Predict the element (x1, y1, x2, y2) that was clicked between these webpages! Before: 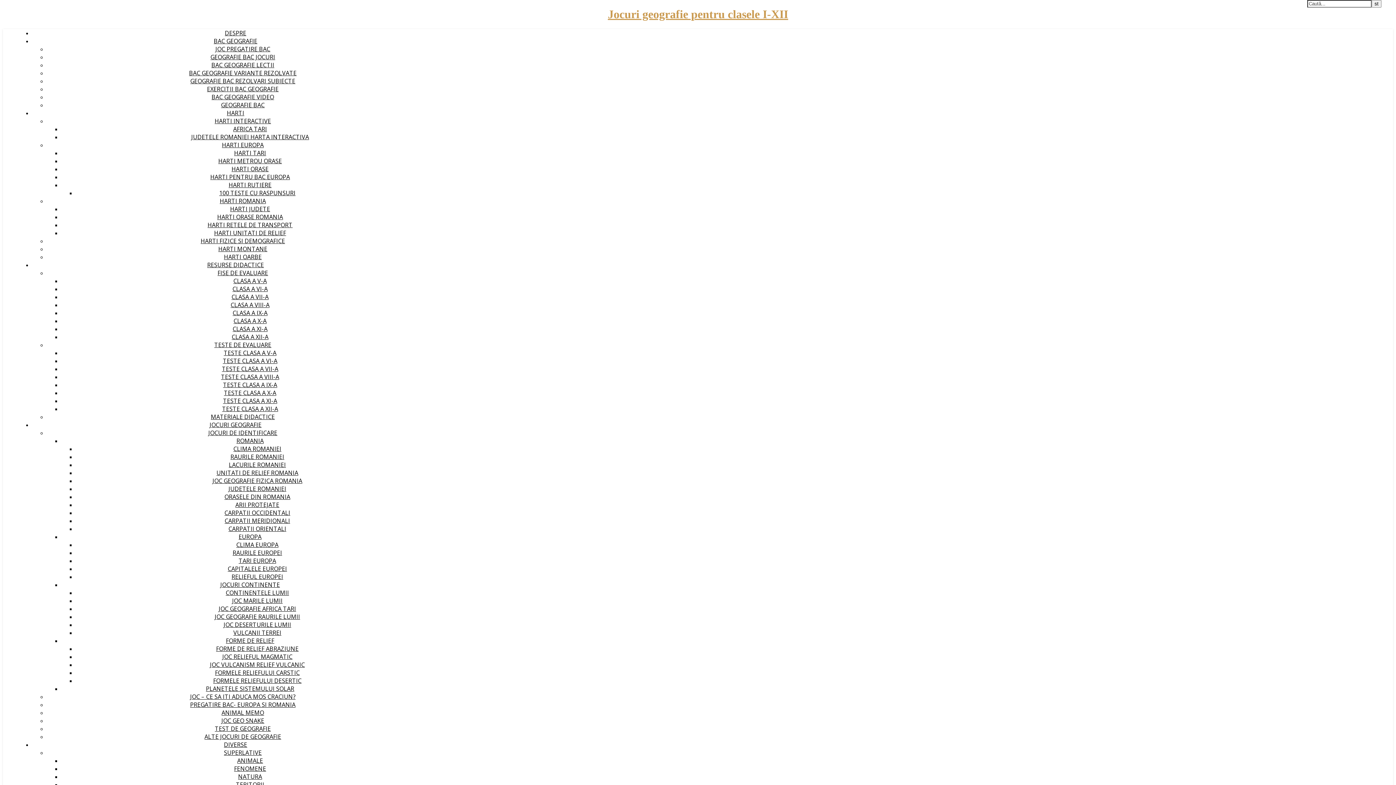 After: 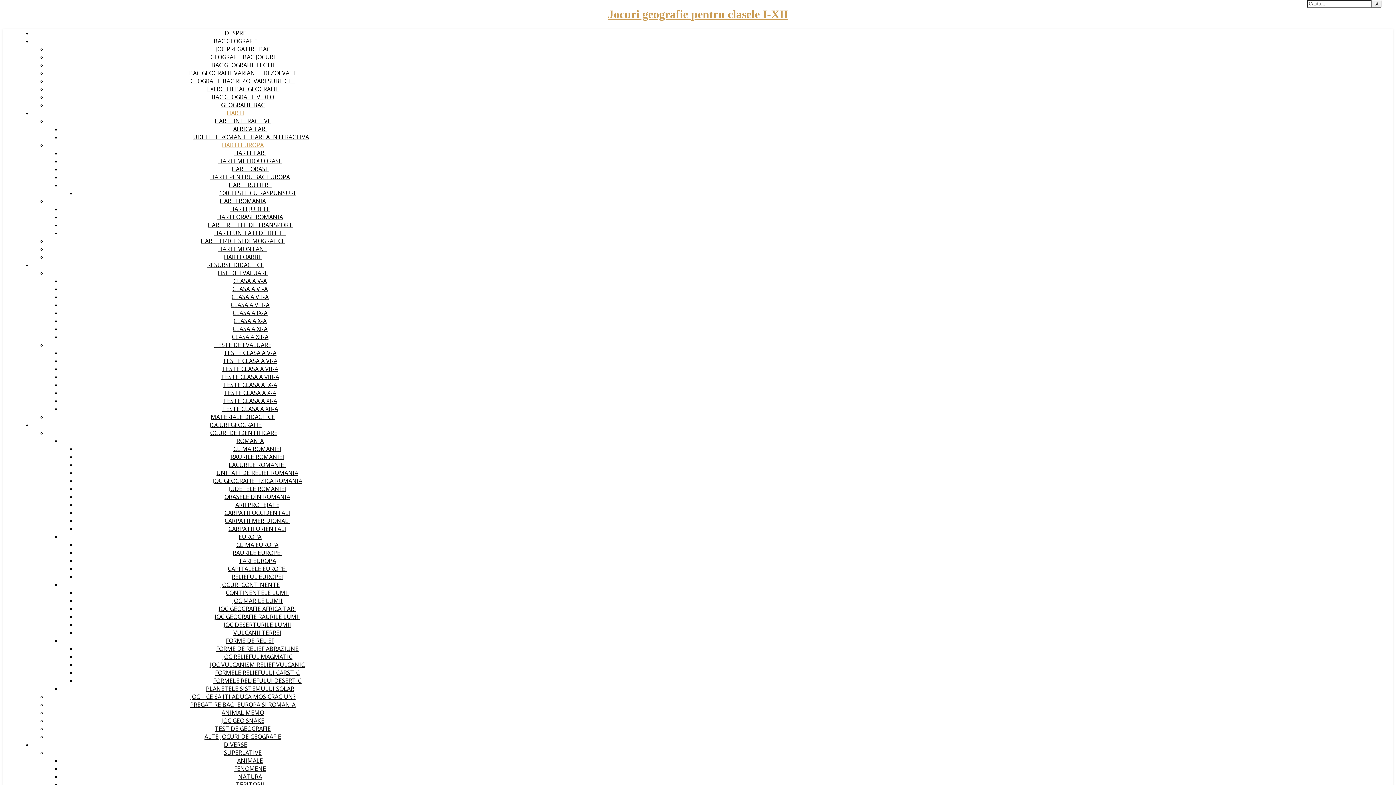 Action: label: HARTI EUROPA bbox: (222, 141, 263, 149)